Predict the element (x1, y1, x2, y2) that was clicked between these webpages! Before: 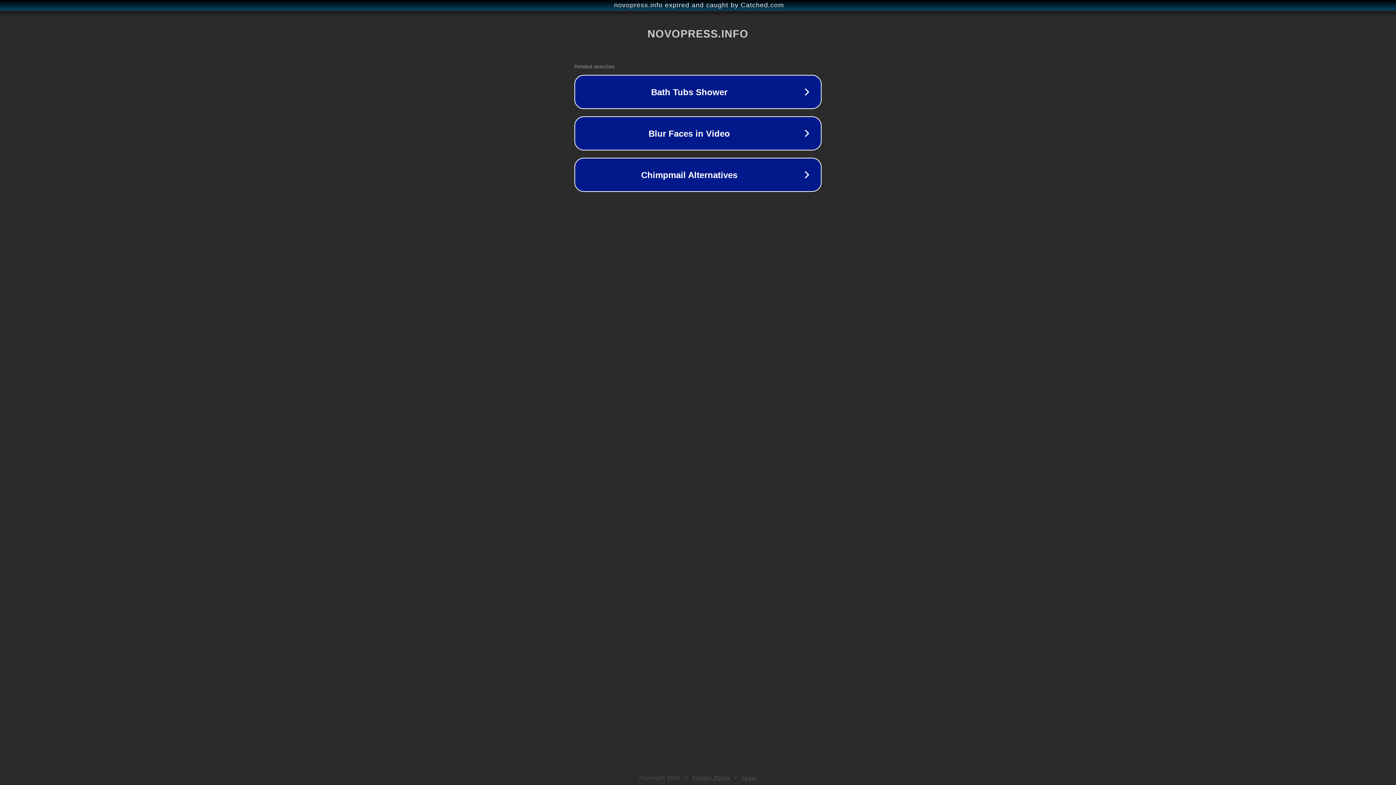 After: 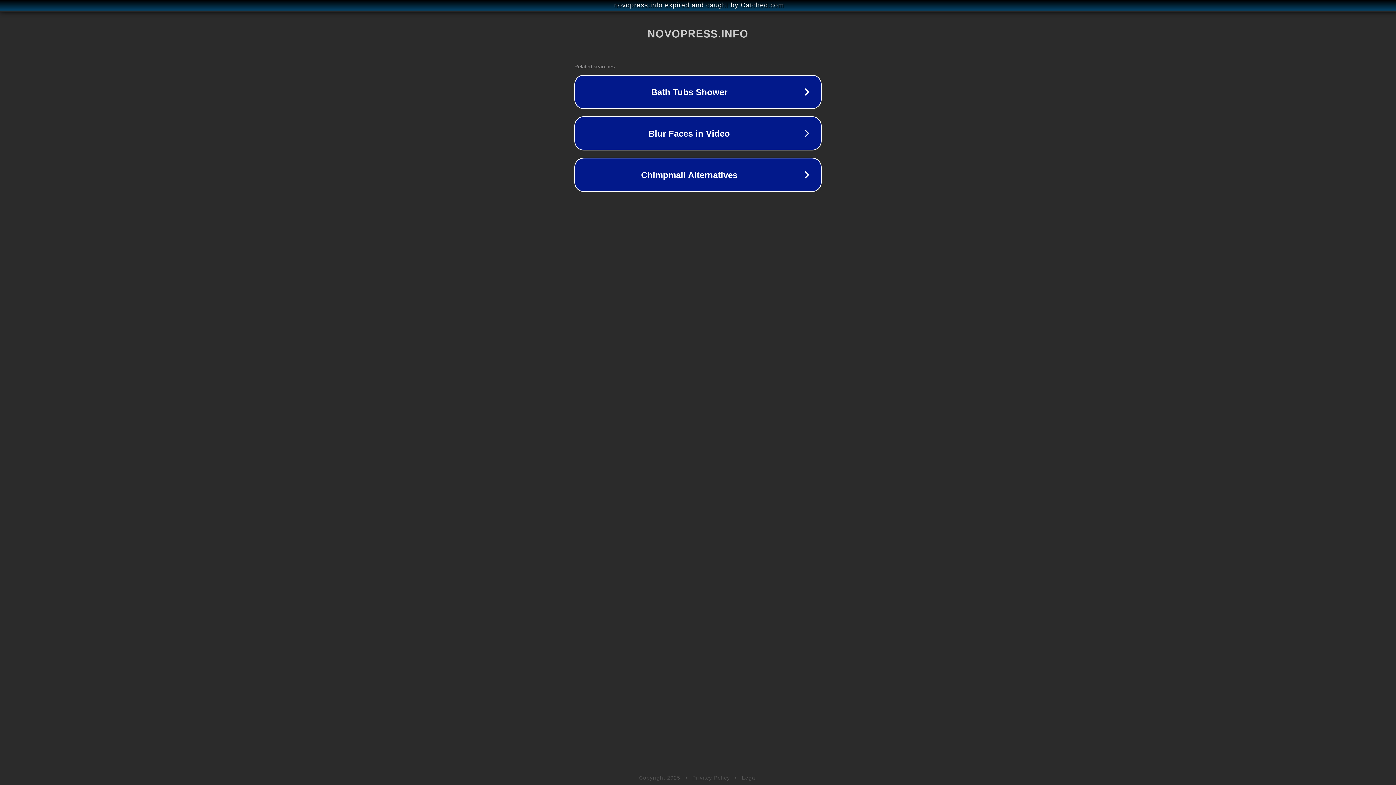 Action: label: Legal bbox: (742, 775, 757, 781)